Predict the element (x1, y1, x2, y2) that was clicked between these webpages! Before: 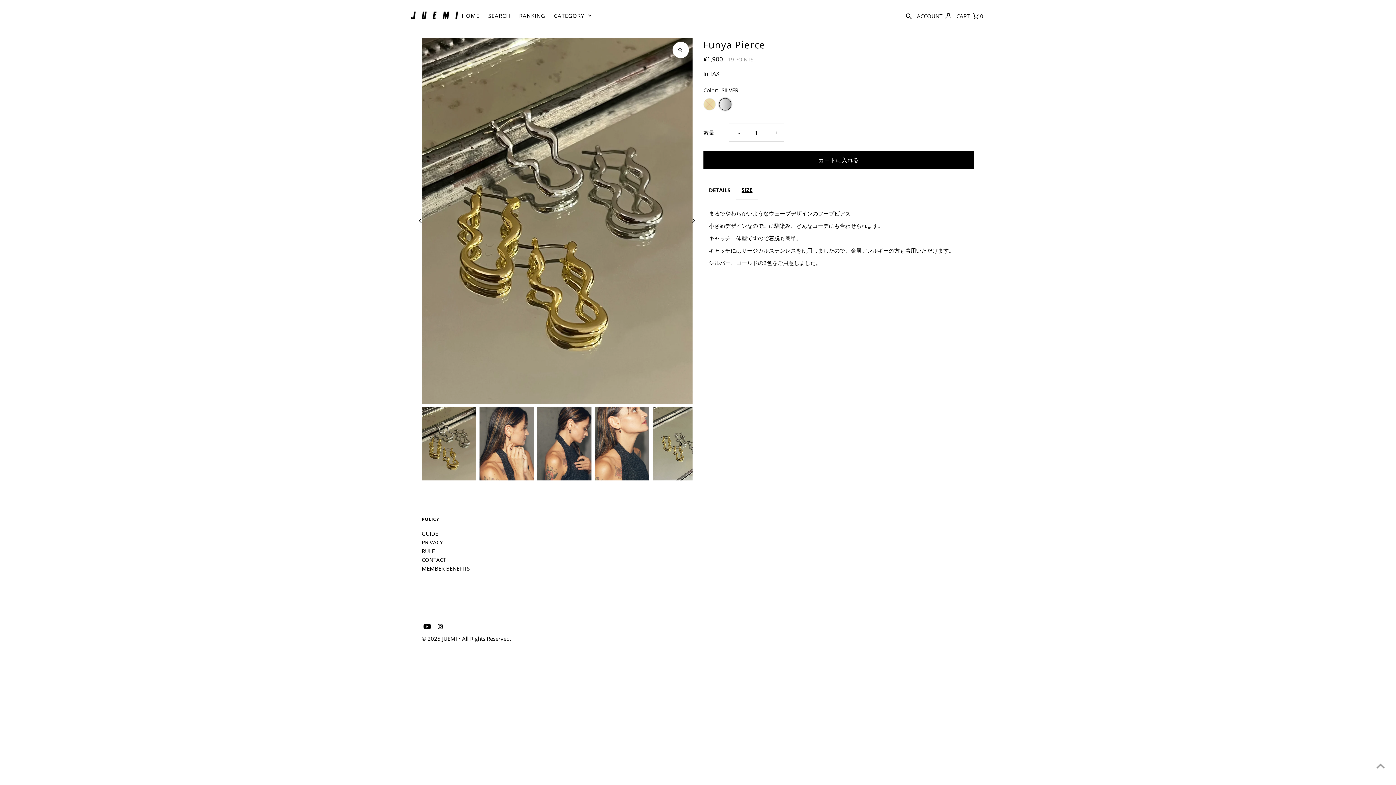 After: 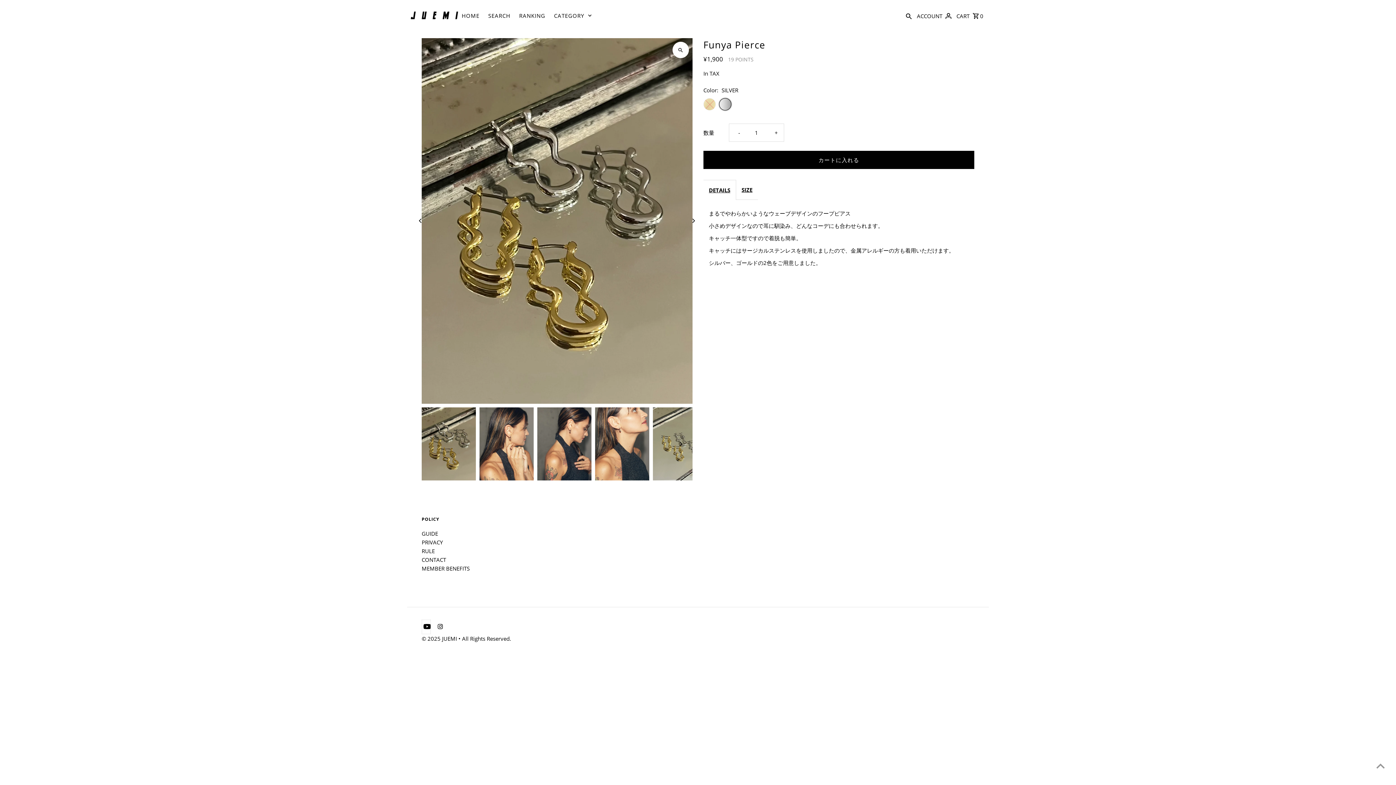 Action: label: Youtube bbox: (421, 619, 430, 634)